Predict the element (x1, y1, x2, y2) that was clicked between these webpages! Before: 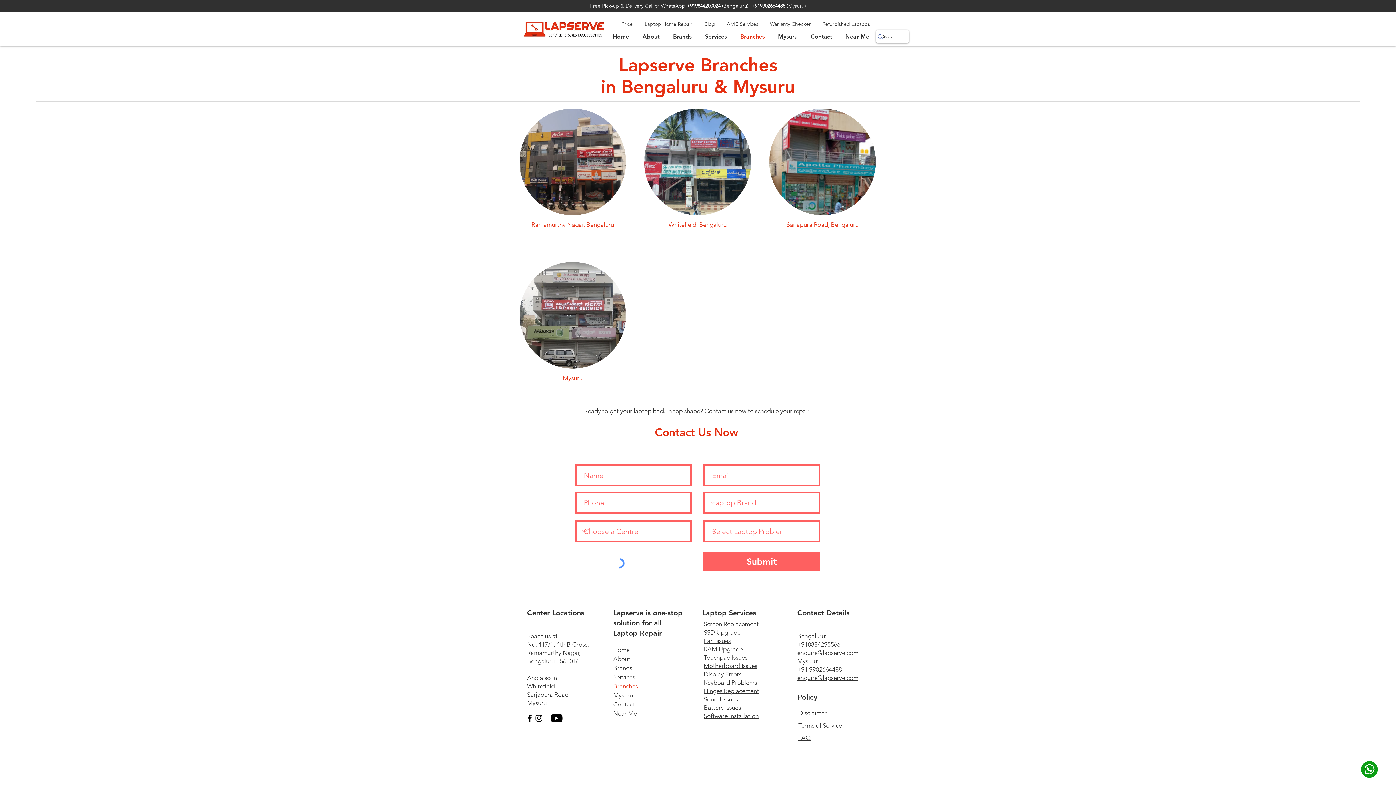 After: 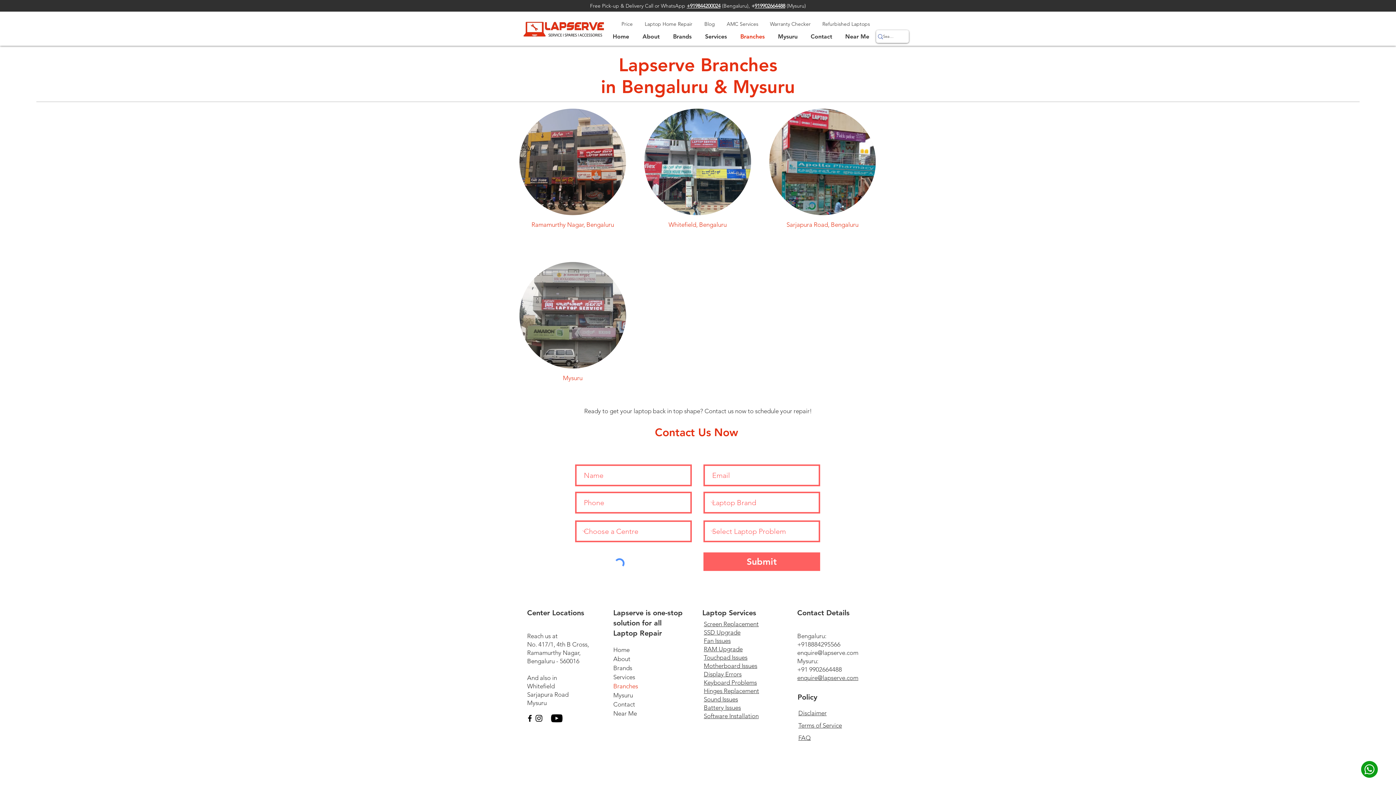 Action: bbox: (797, 666, 842, 673) label: +91 9902664488